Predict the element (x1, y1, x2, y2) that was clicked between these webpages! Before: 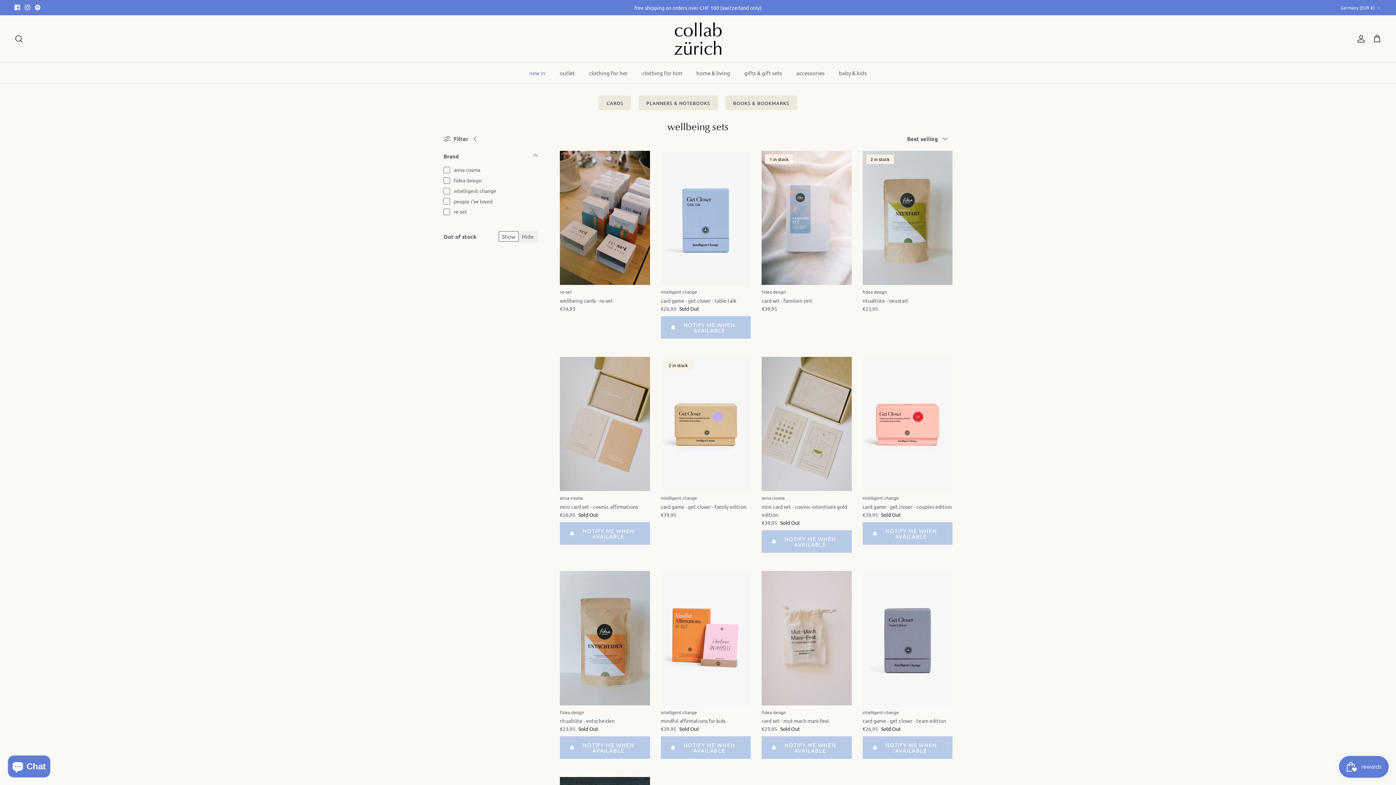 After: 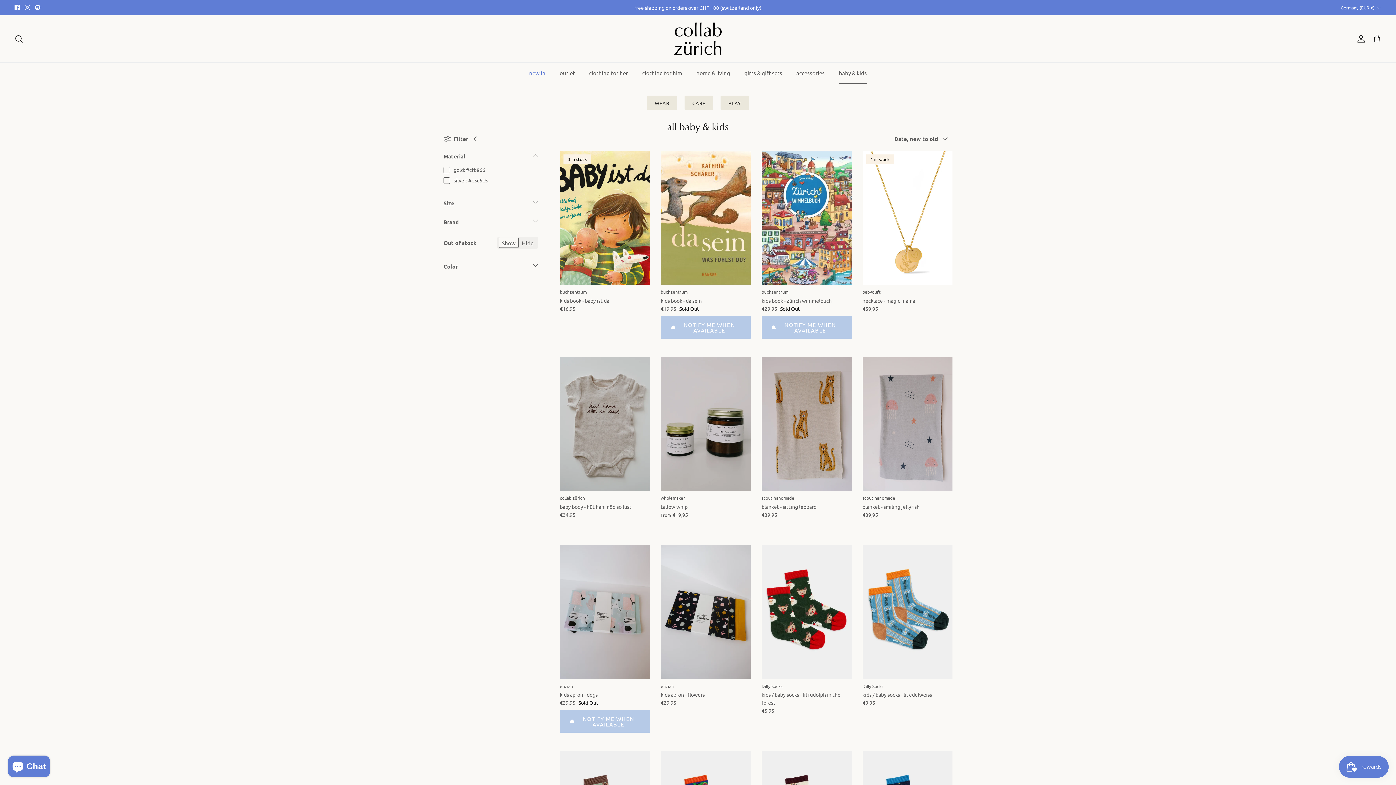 Action: bbox: (832, 62, 873, 83) label: baby & kids